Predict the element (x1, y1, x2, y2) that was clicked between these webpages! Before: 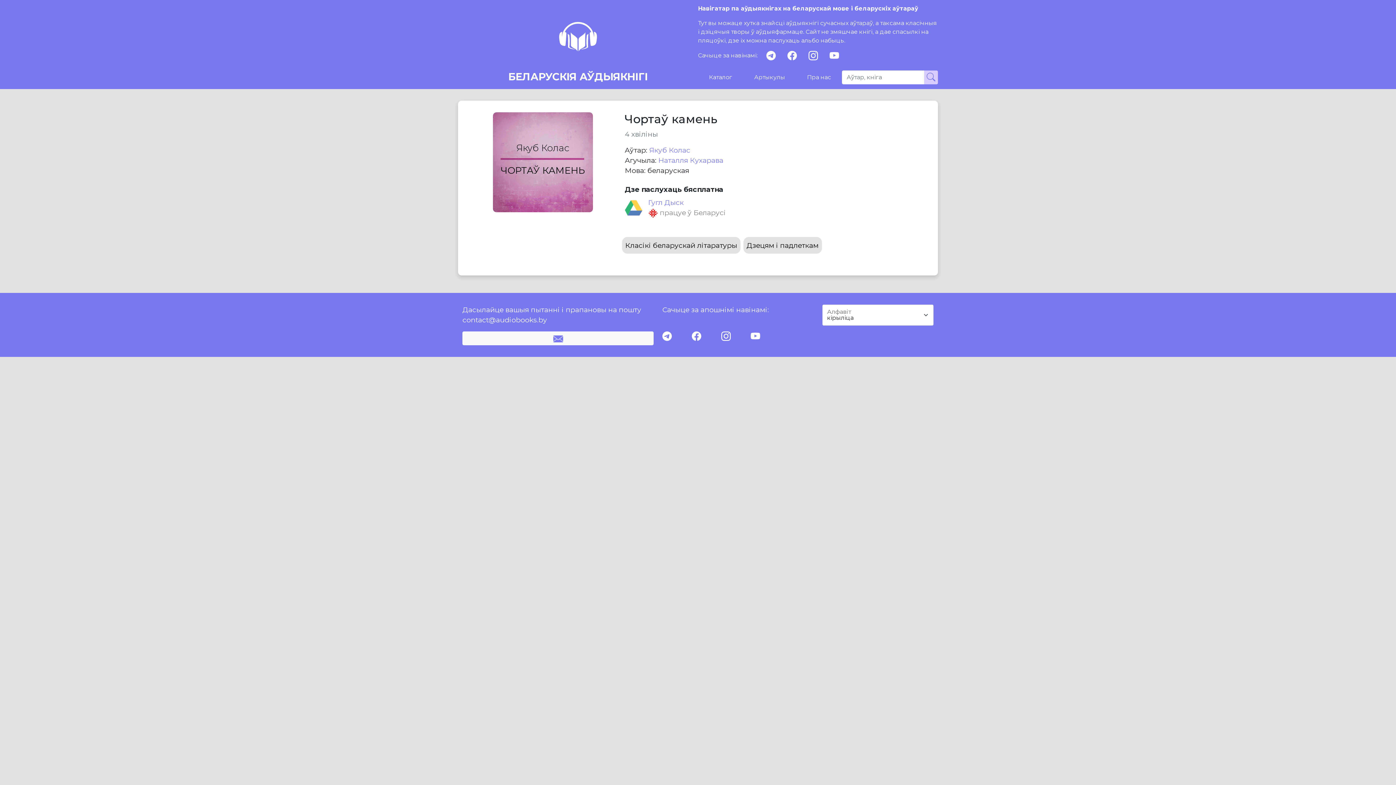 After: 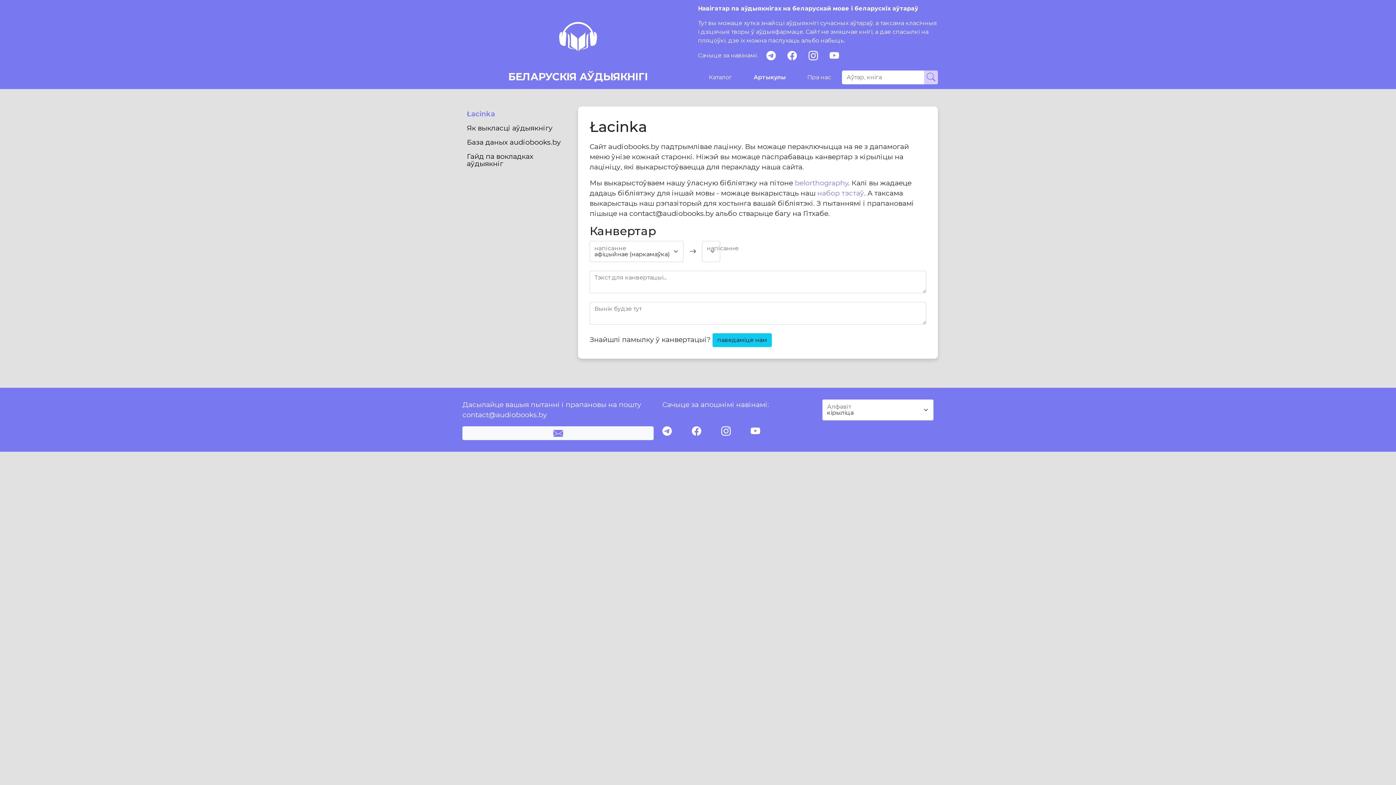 Action: bbox: (743, 70, 796, 84) label: Артыкулы